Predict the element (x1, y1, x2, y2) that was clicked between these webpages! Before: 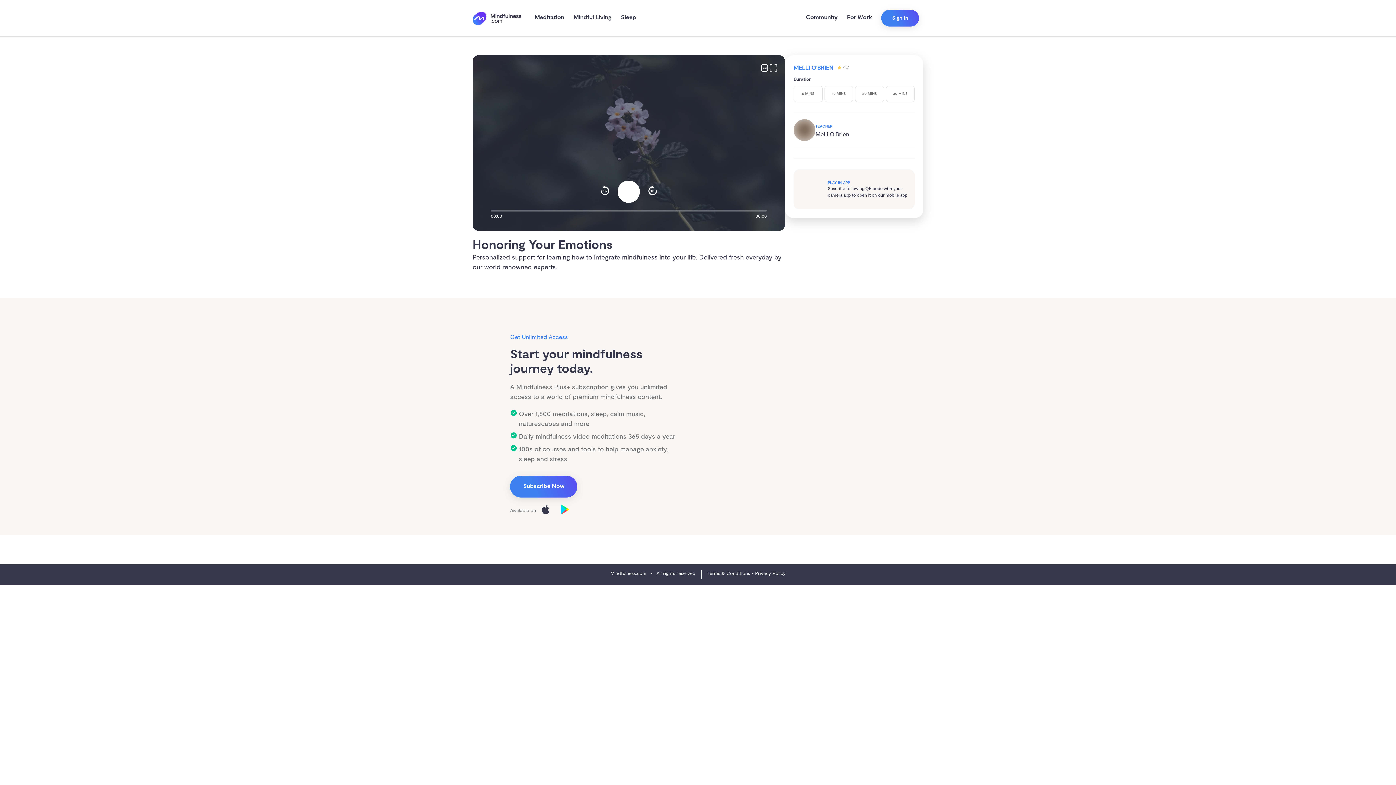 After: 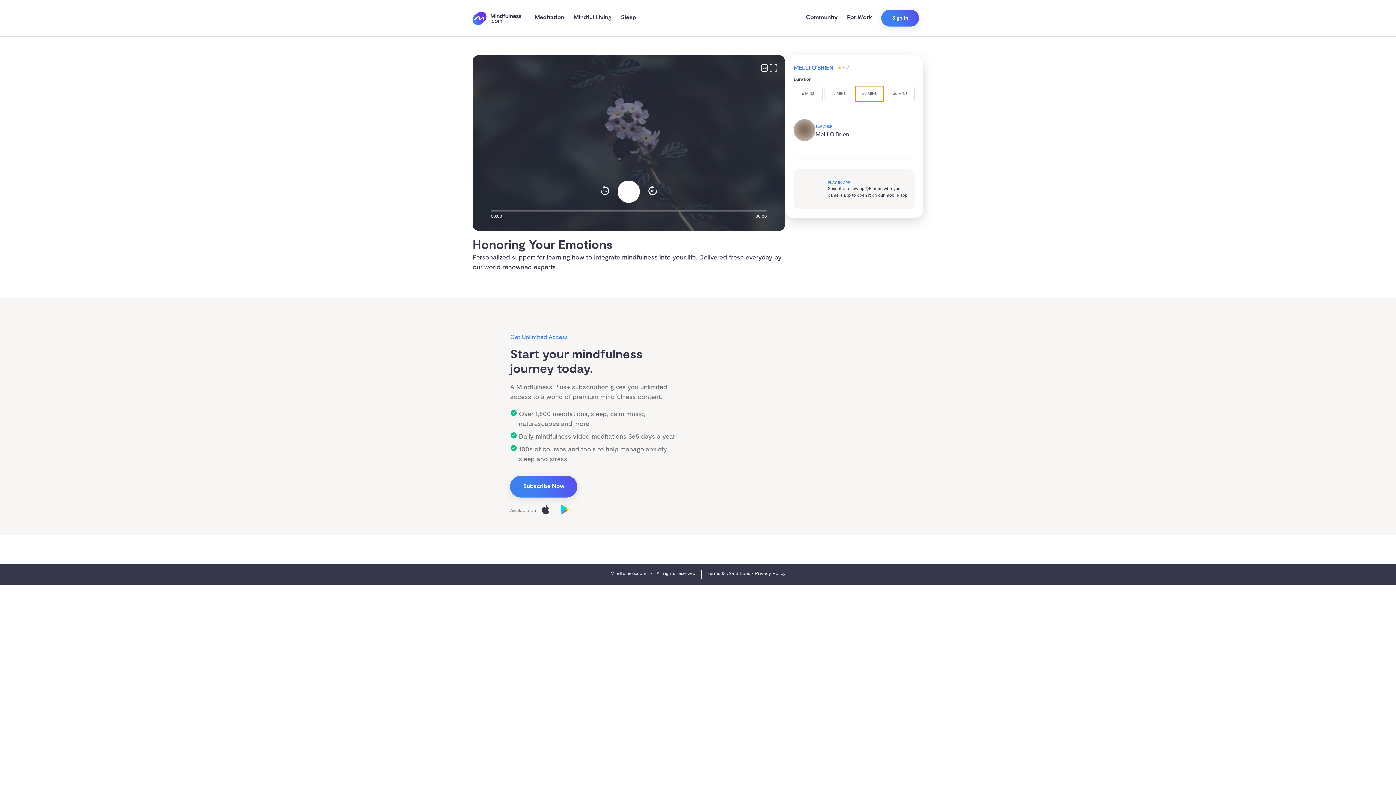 Action: bbox: (855, 85, 884, 102) label: 20 MINS